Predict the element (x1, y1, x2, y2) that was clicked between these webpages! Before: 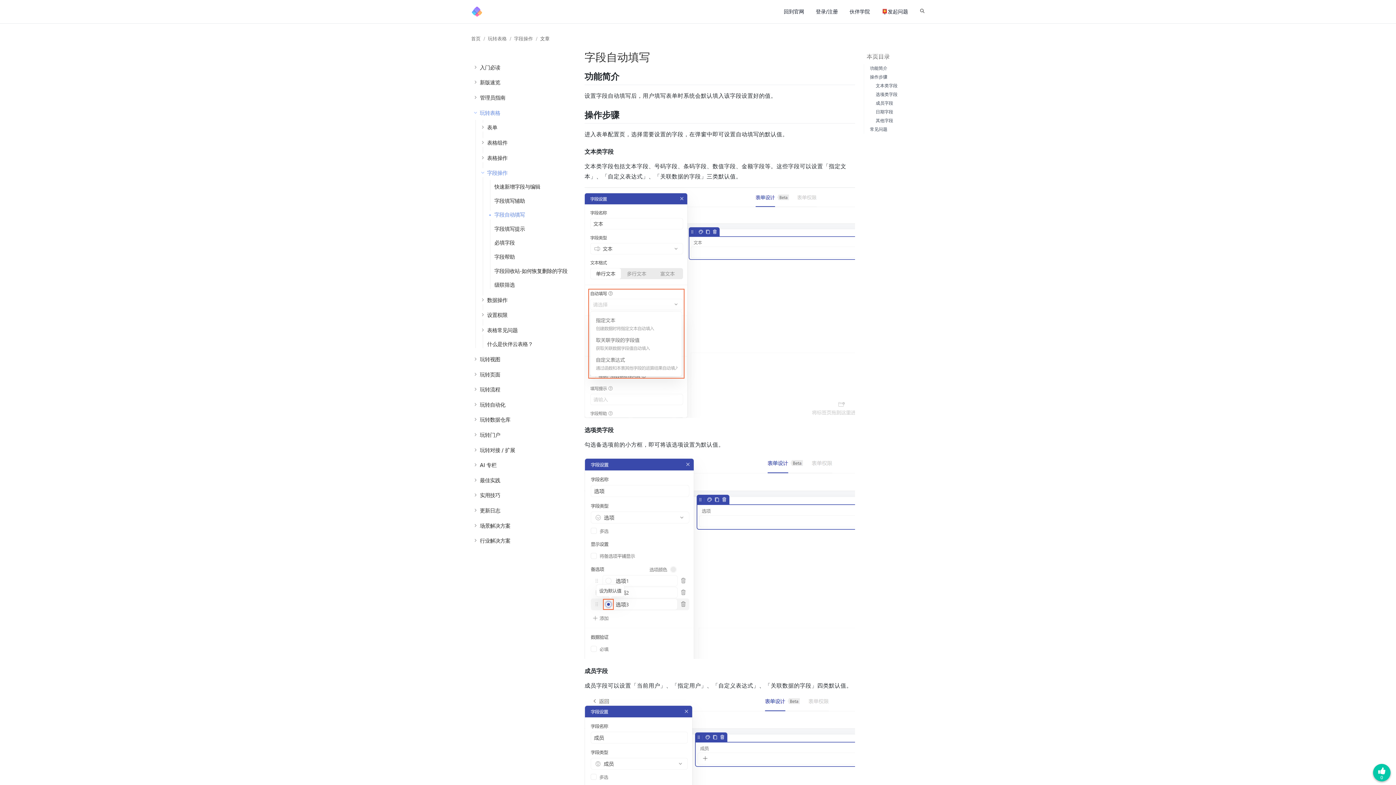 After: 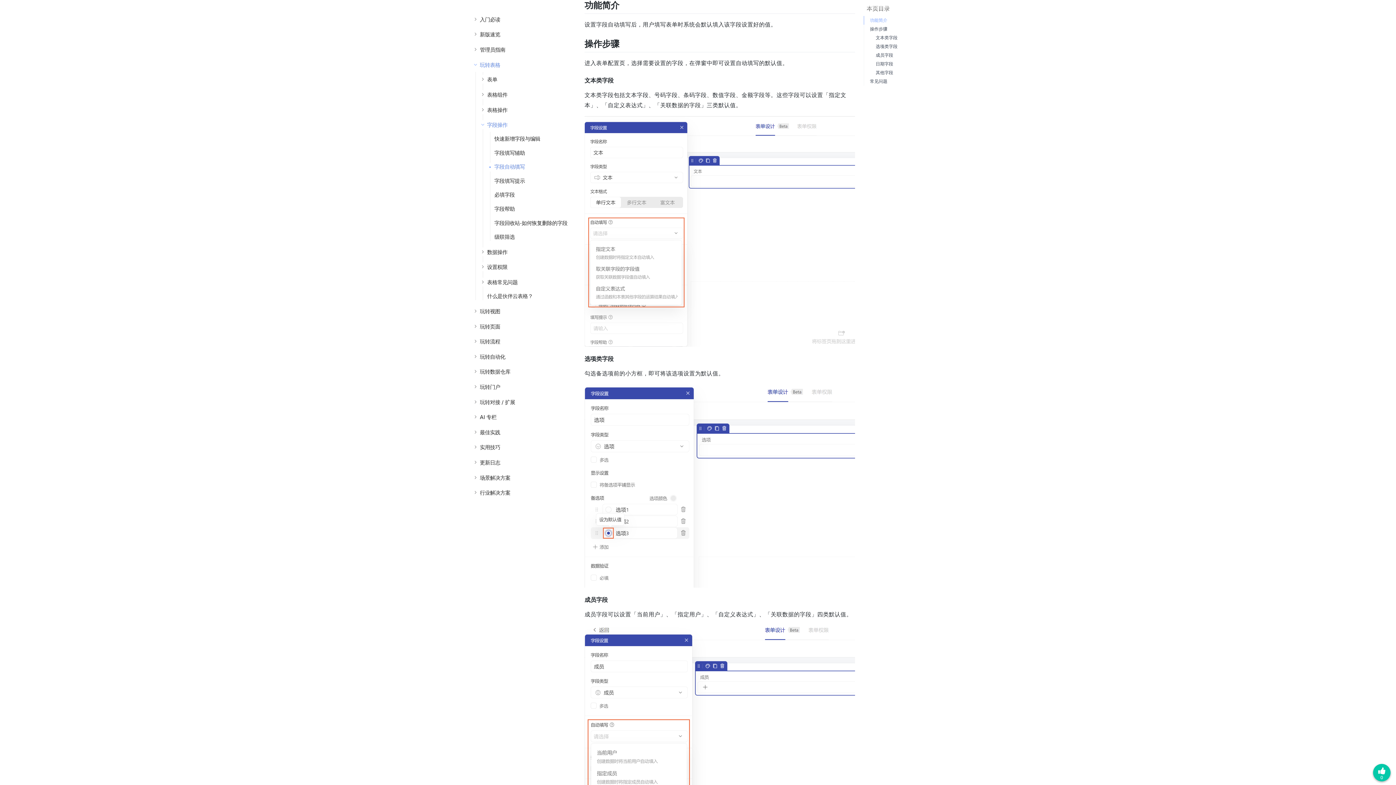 Action: bbox: (867, 65, 887, 70) label: 功能简介